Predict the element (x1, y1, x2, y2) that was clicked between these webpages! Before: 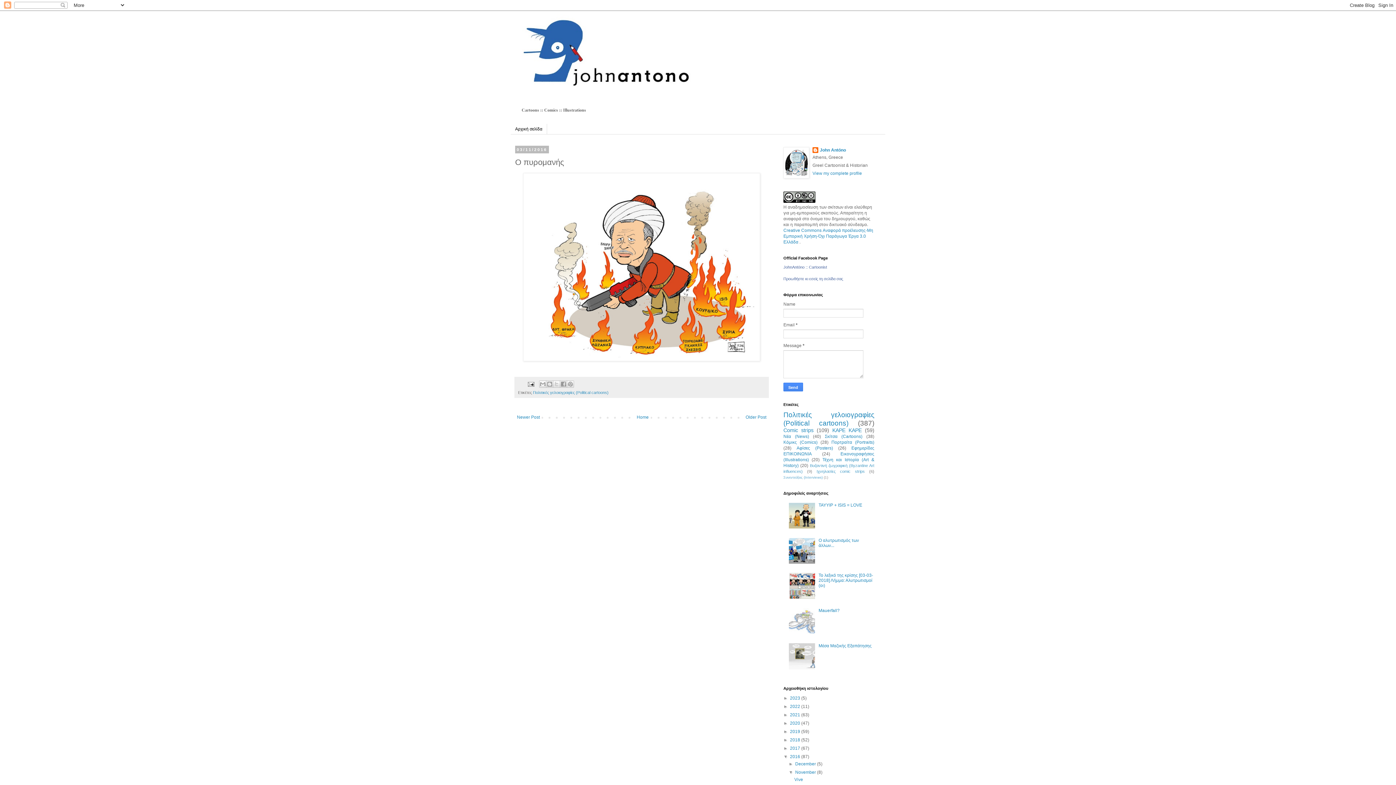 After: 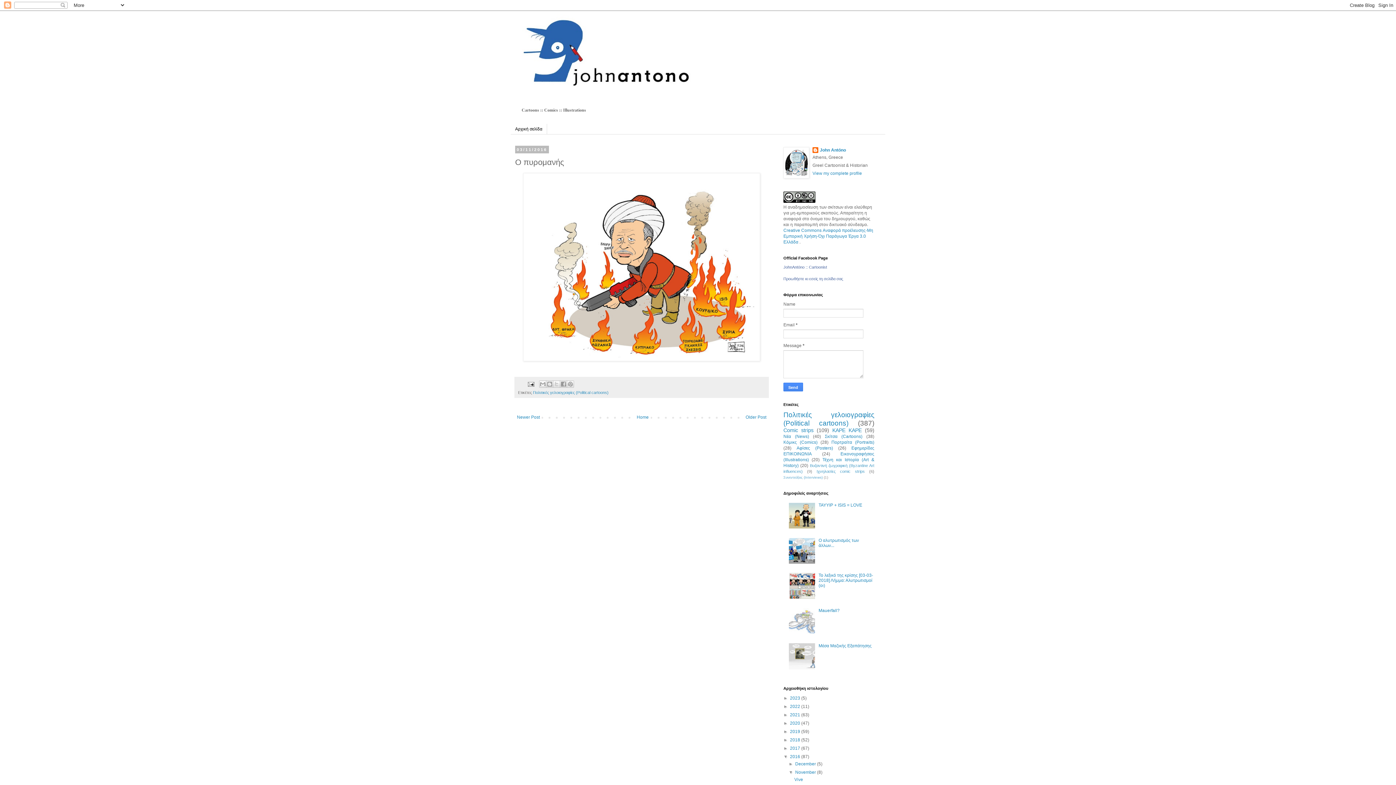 Action: bbox: (789, 595, 817, 600)